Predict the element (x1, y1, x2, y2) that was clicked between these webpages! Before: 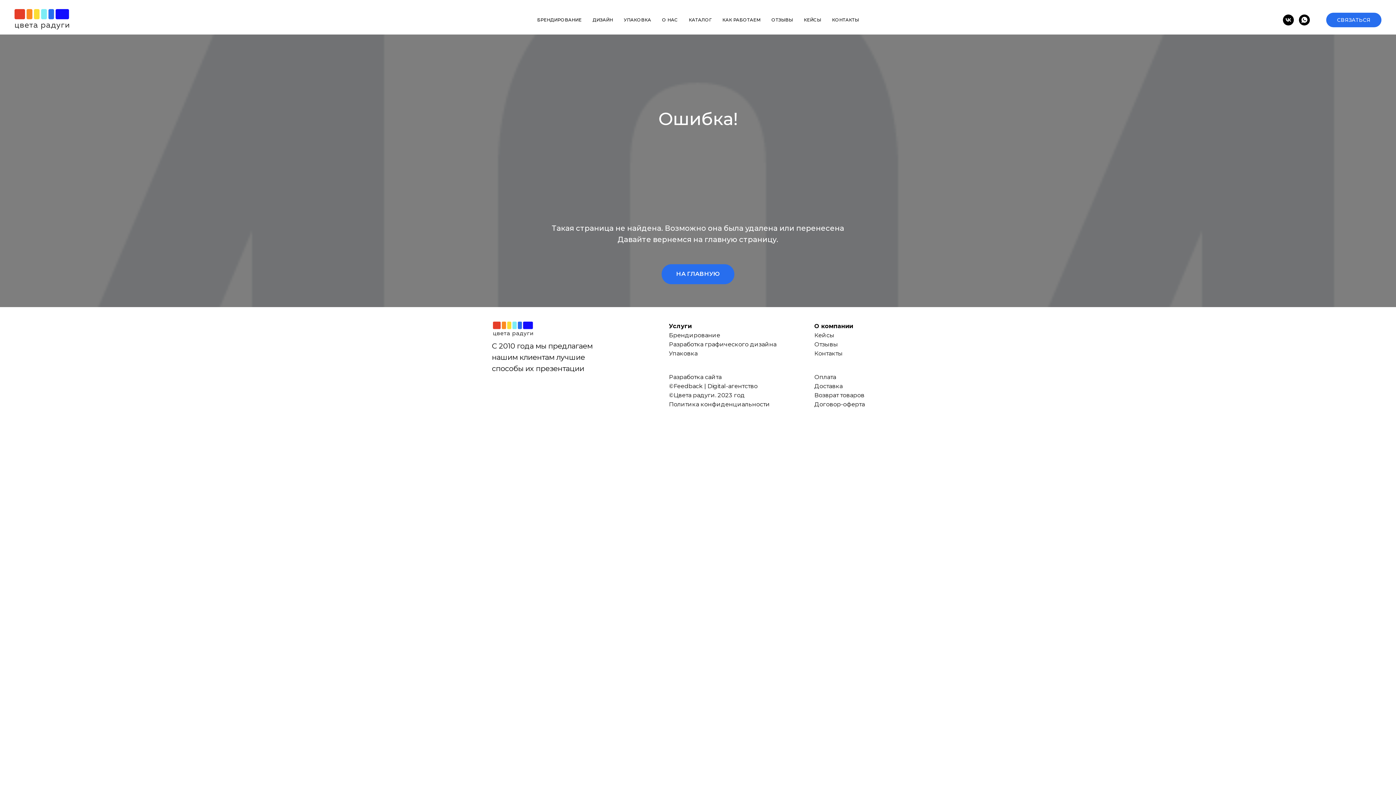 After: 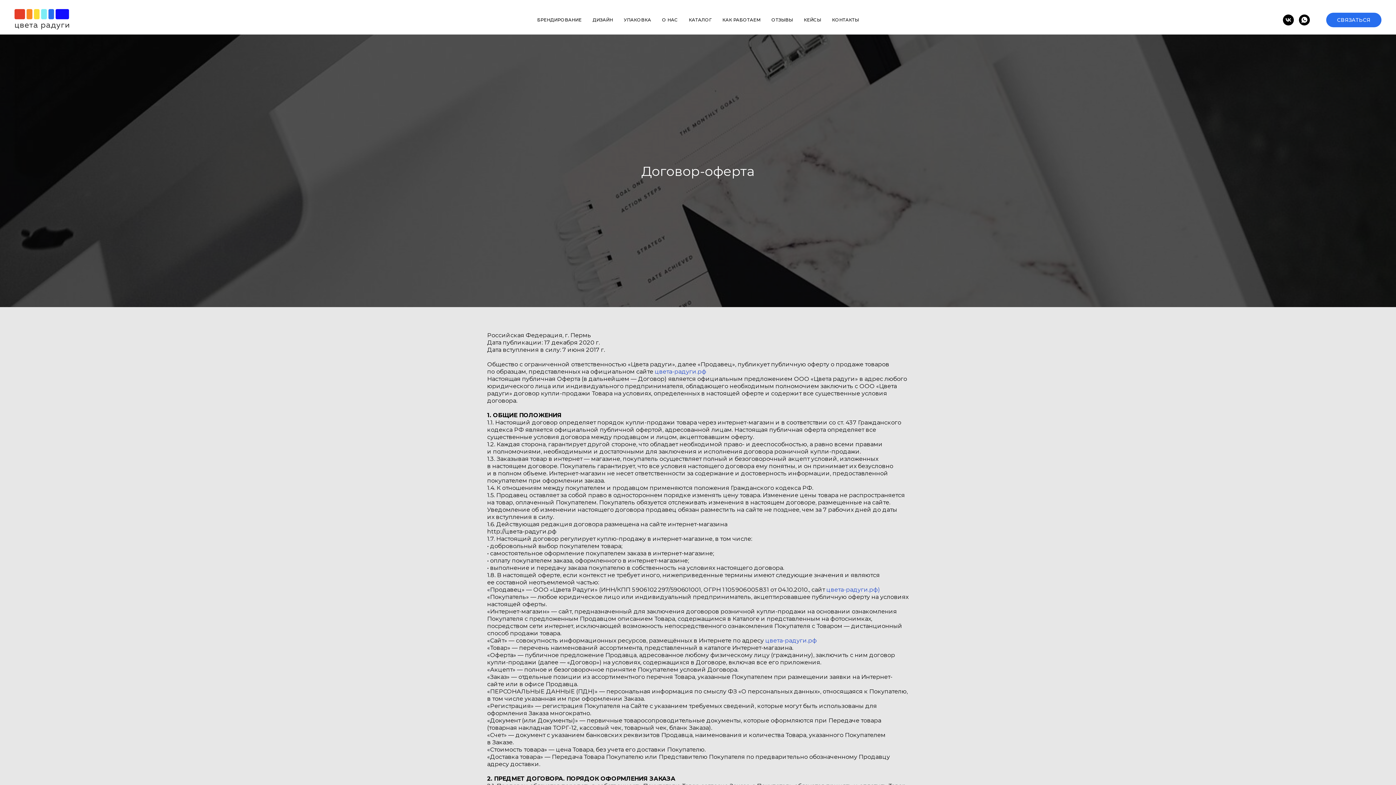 Action: bbox: (814, 401, 865, 408) label: Договор-оферта